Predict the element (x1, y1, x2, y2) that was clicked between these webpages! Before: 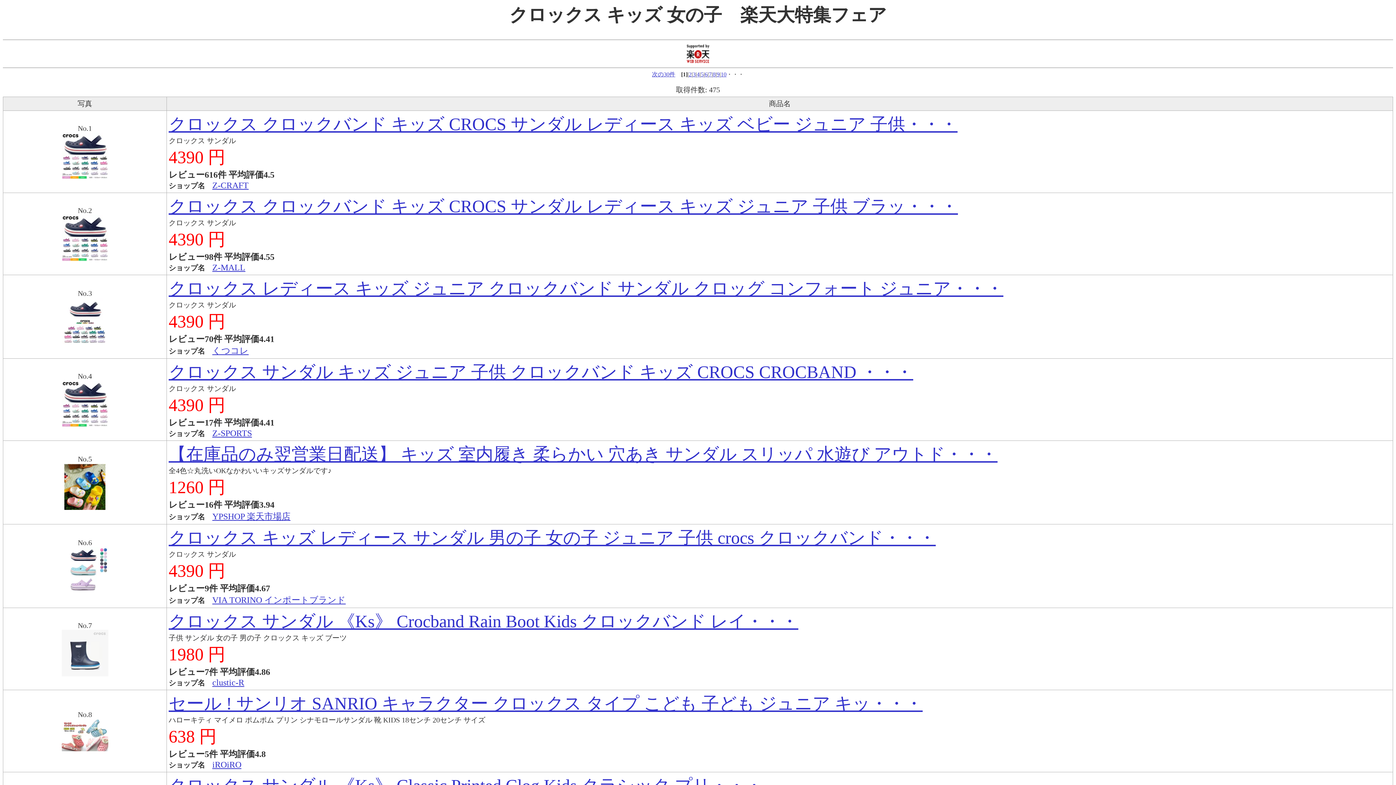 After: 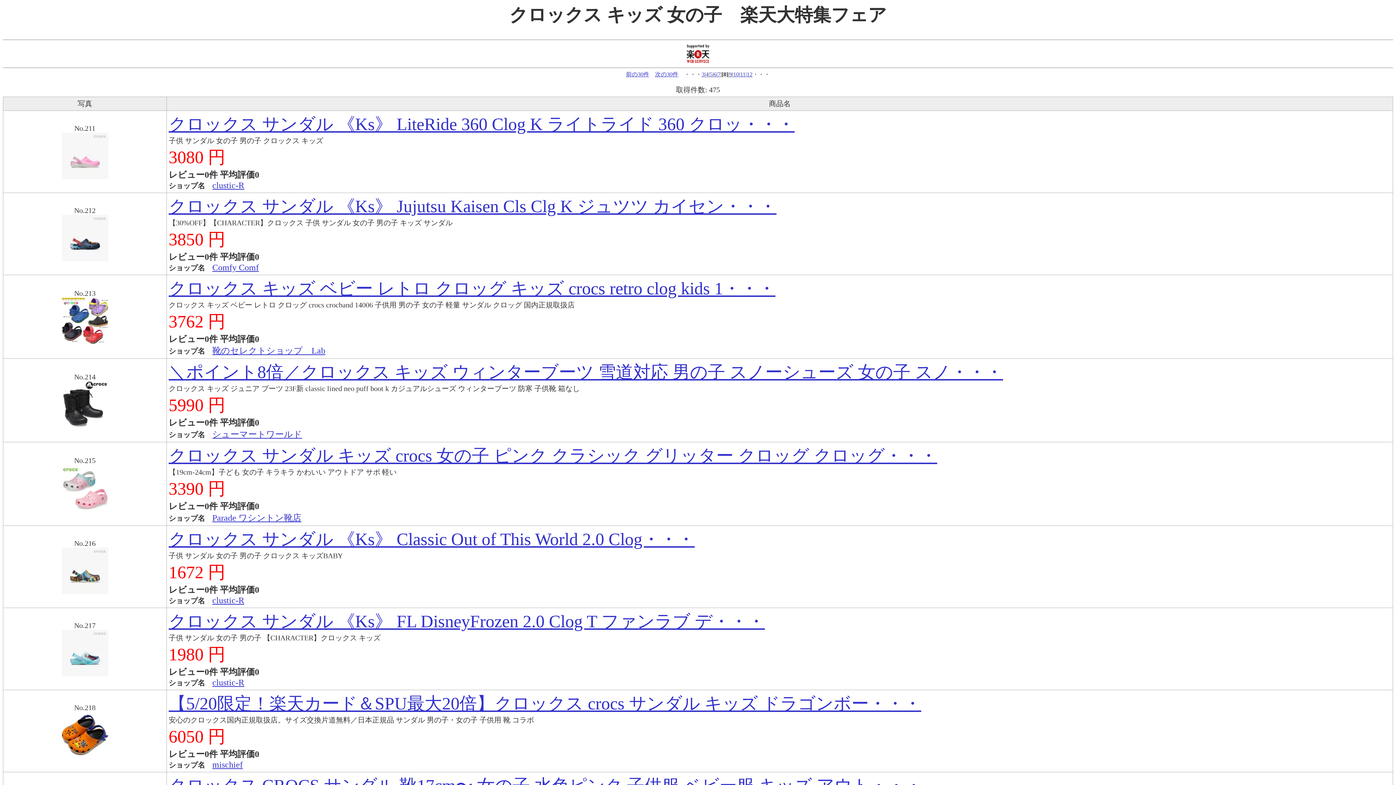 Action: bbox: (712, 71, 715, 77) label: 8